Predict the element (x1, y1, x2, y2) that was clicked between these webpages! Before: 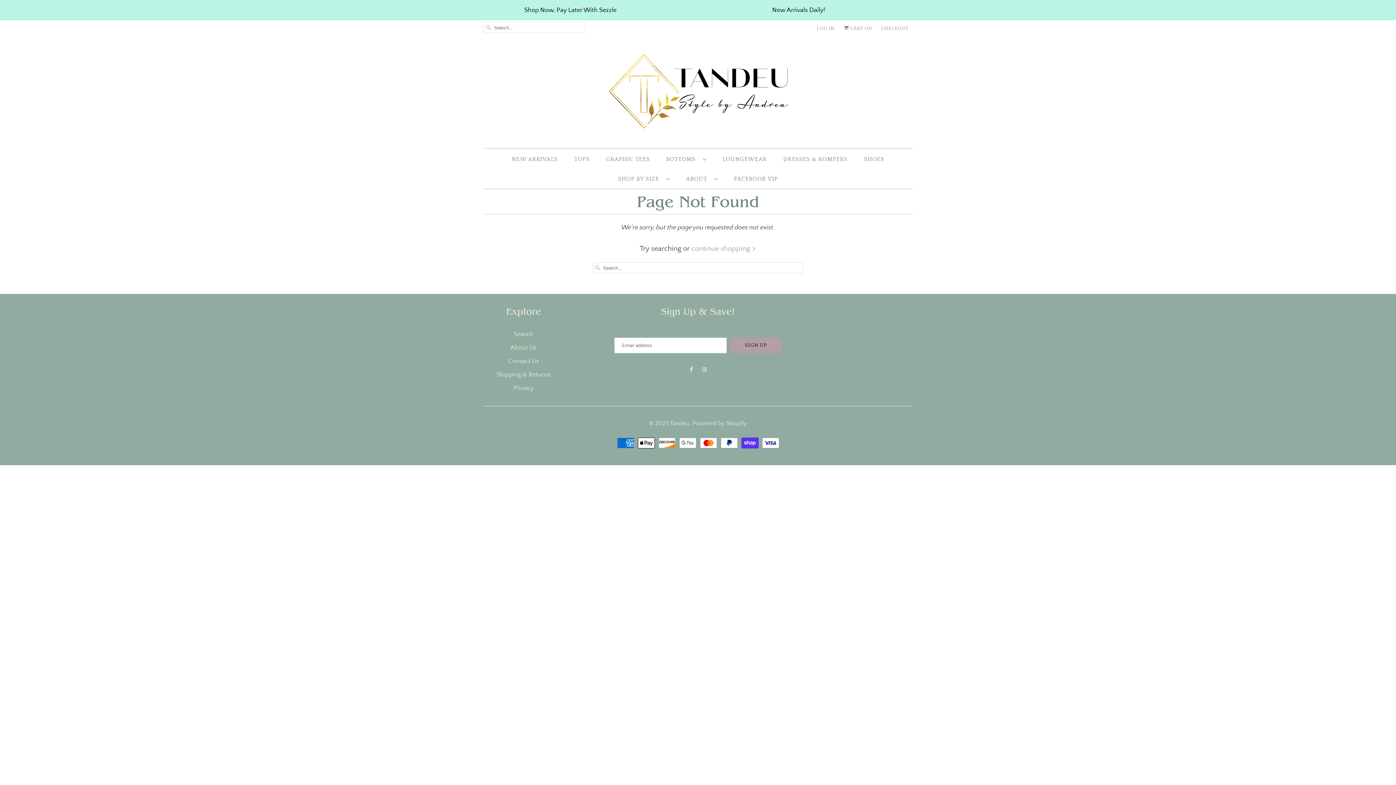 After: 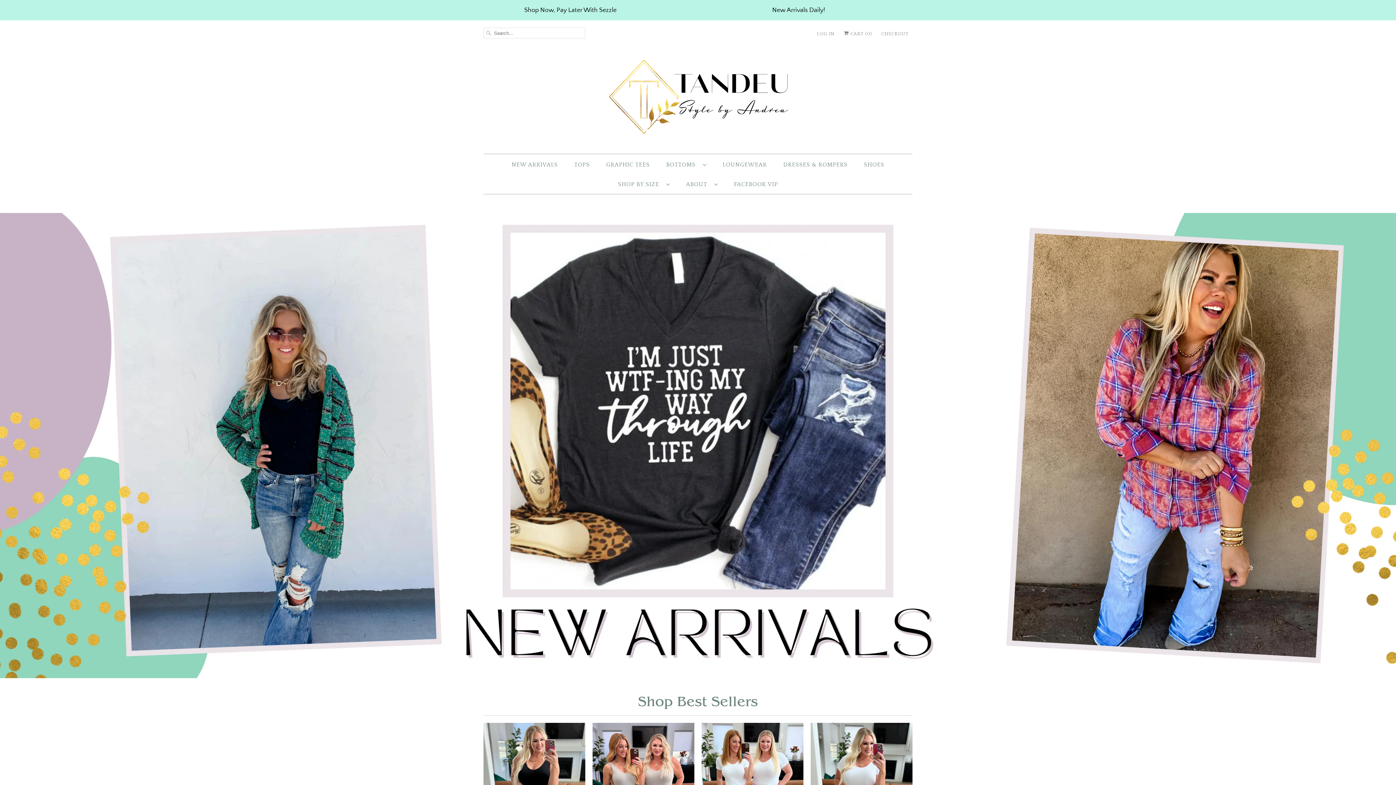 Action: label: Tandeu bbox: (670, 414, 689, 426)